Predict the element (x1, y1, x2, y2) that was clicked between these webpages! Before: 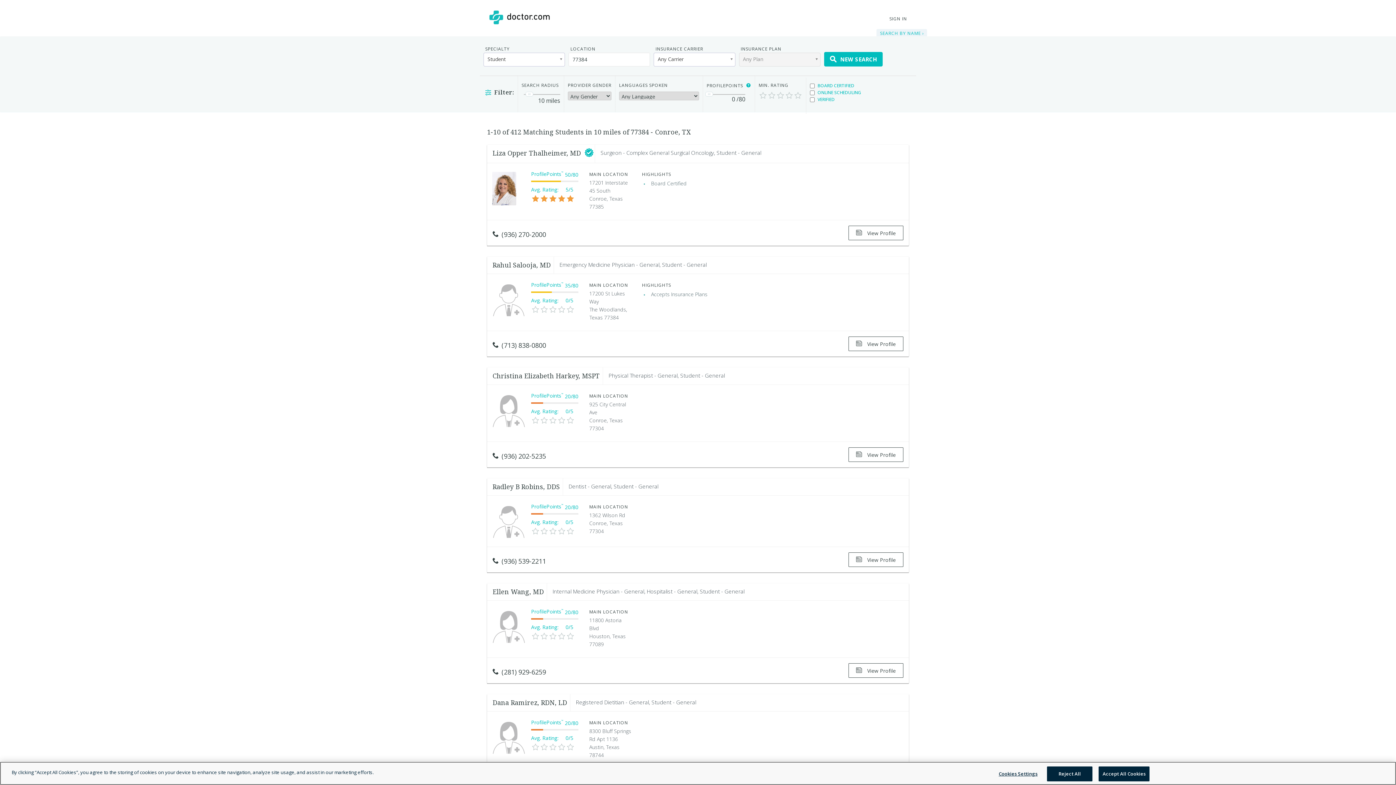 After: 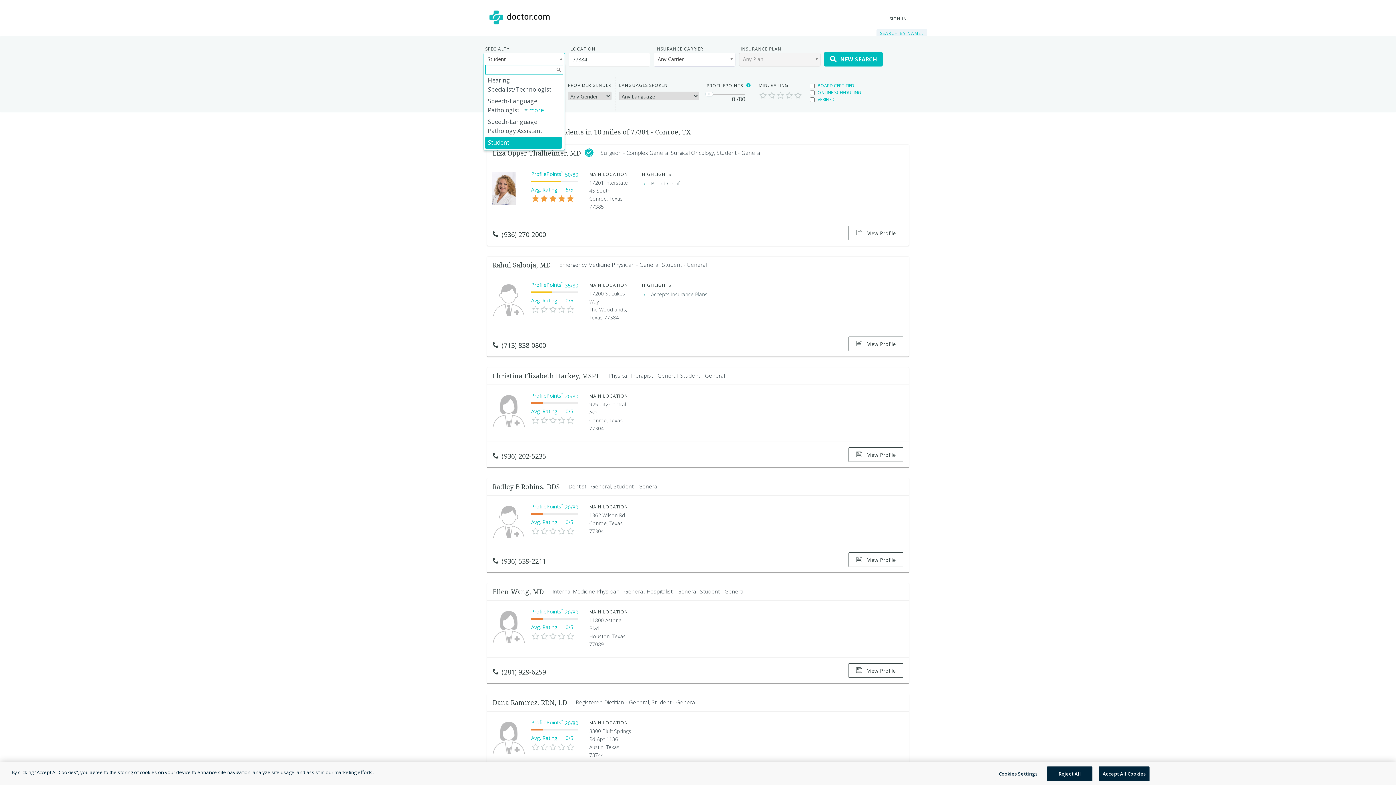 Action: bbox: (483, 52, 565, 66) label: Student